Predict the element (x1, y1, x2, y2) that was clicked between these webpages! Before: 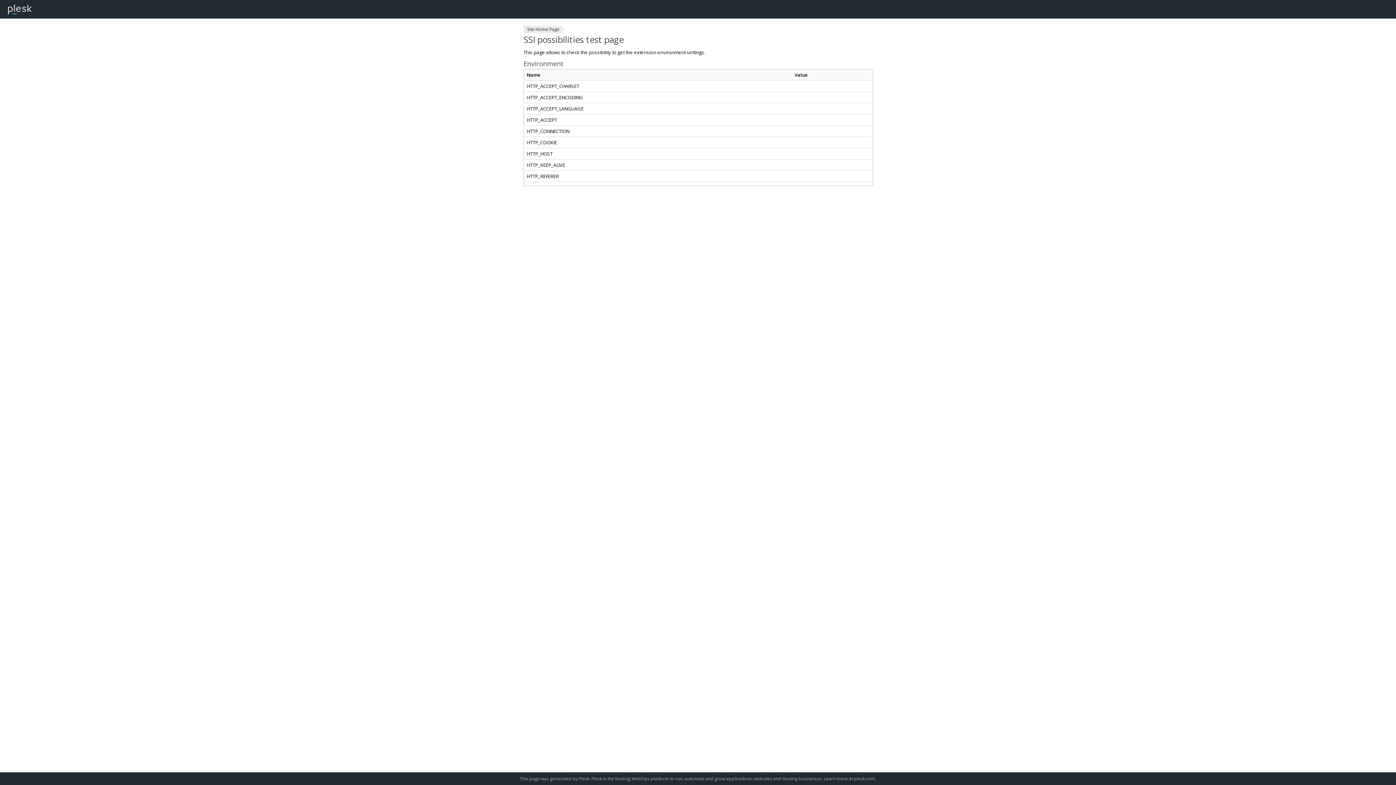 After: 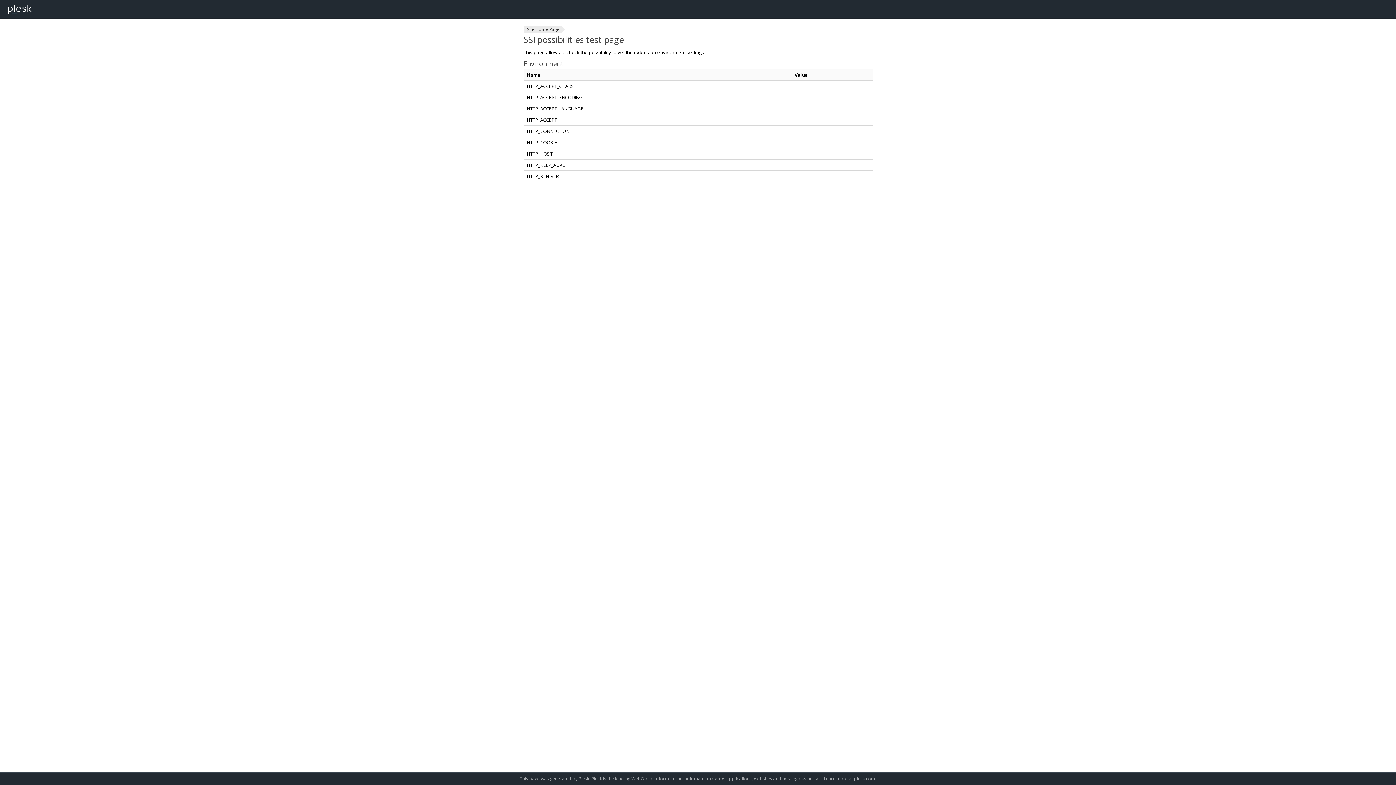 Action: bbox: (7, 0, 31, 18)